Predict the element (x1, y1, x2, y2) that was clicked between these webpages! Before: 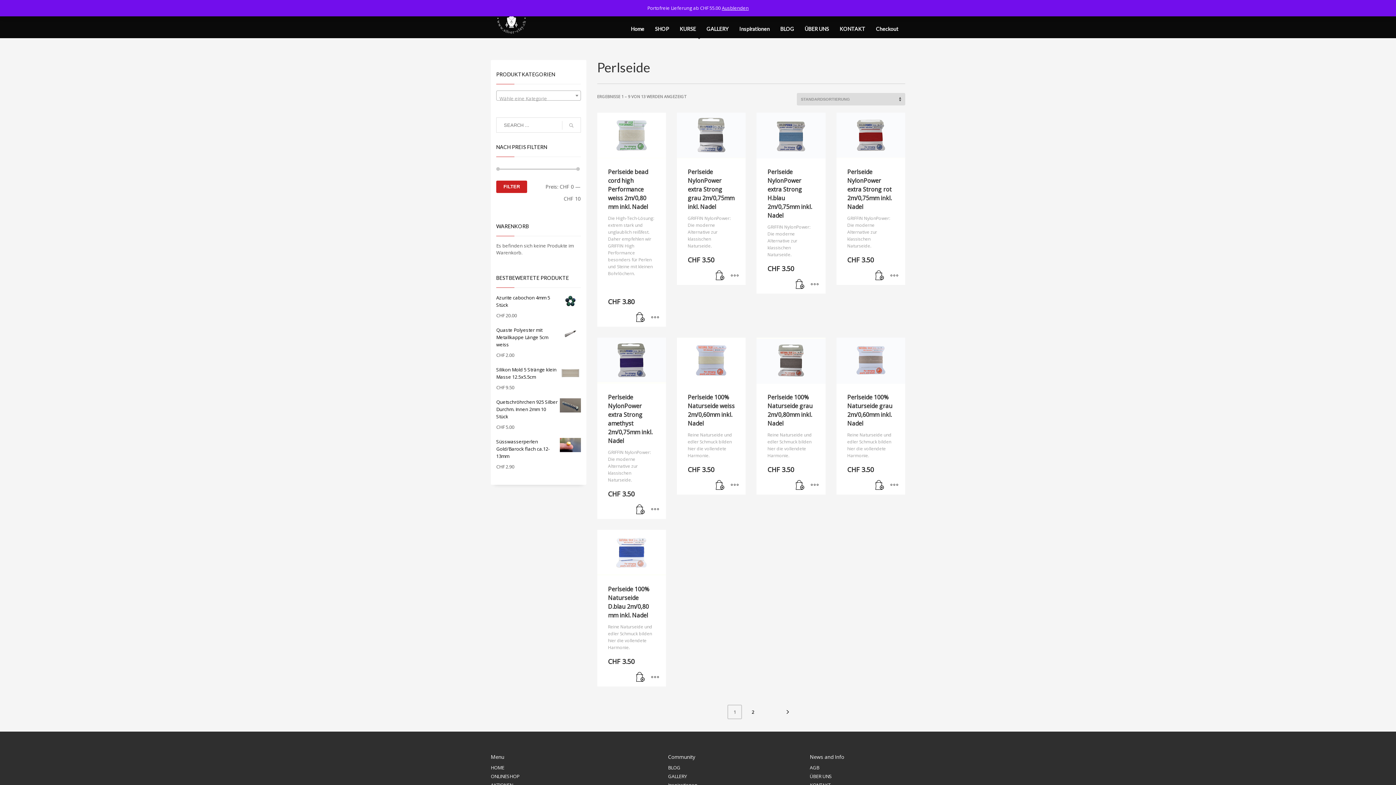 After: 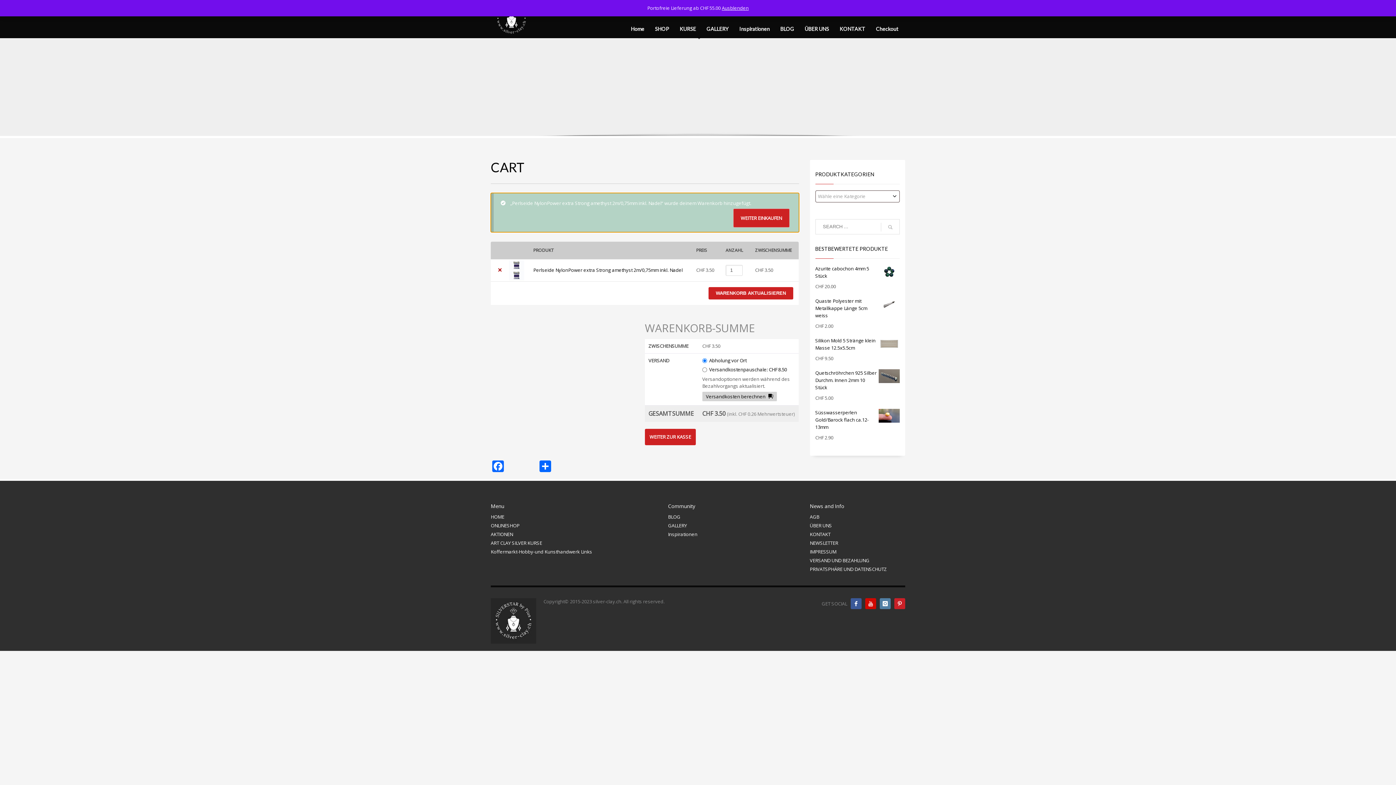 Action: label: In den Warenkorb legen: „Perlseide NylonPower extra Strong amethyst 2m/0,75mm inkl. Nadel“ bbox: (633, 500, 647, 519)